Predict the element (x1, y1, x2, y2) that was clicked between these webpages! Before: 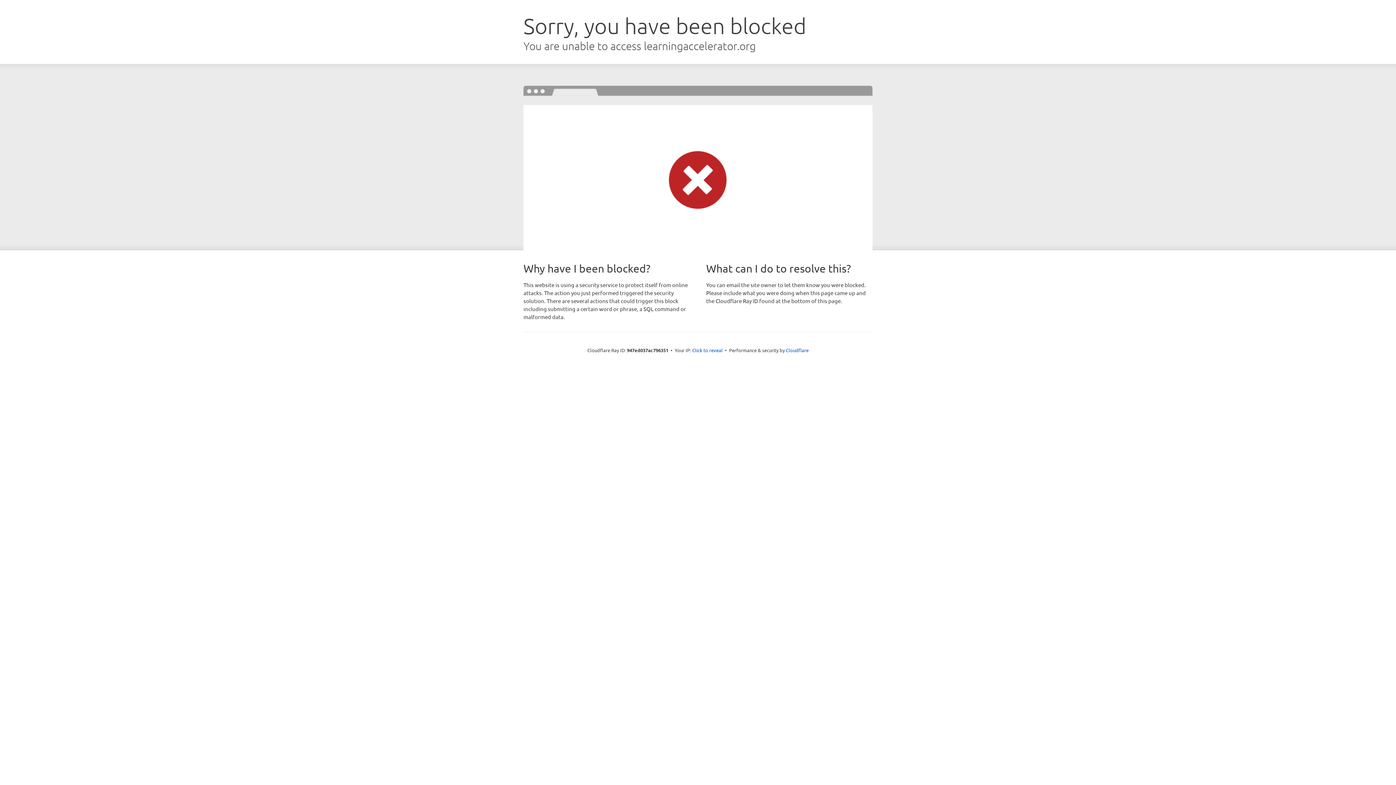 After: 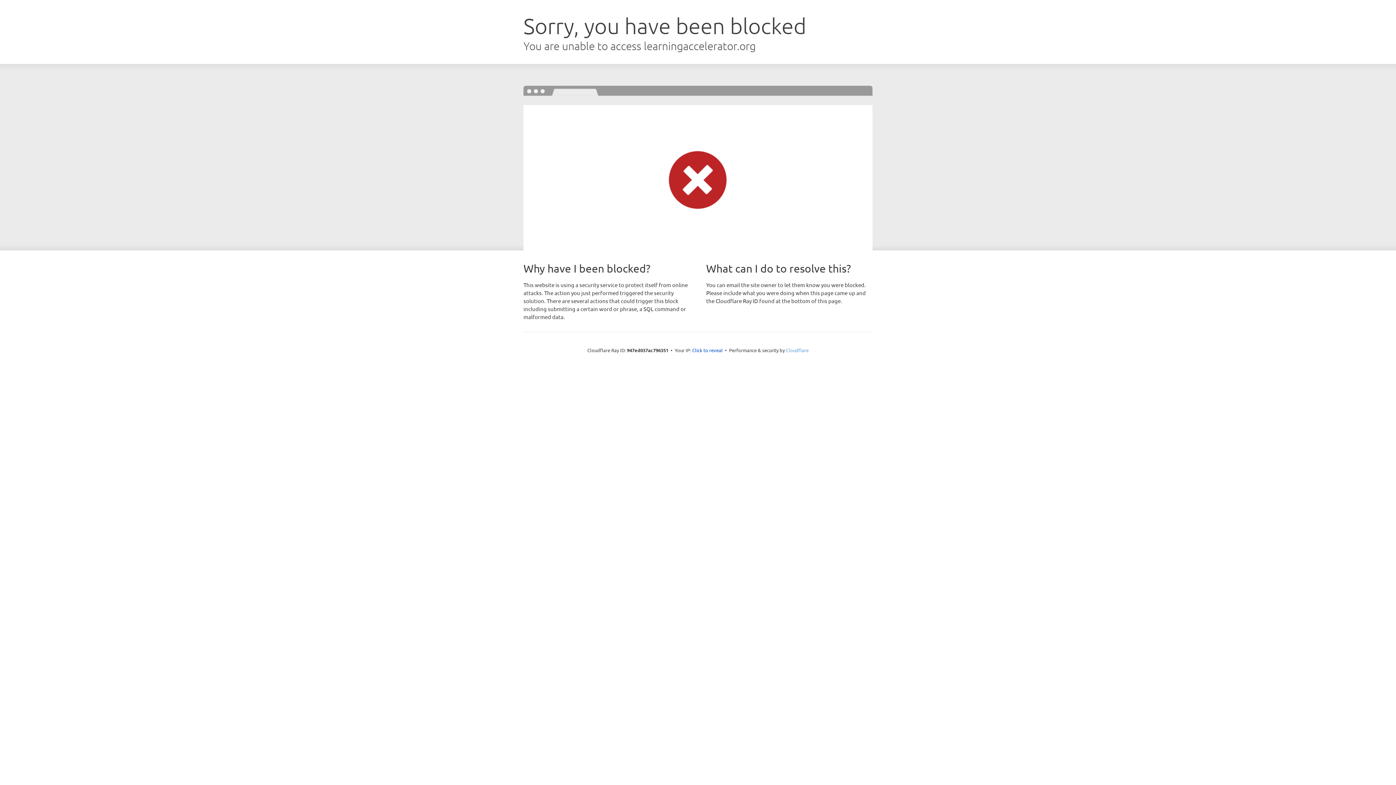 Action: label: Cloudflare bbox: (786, 347, 808, 353)